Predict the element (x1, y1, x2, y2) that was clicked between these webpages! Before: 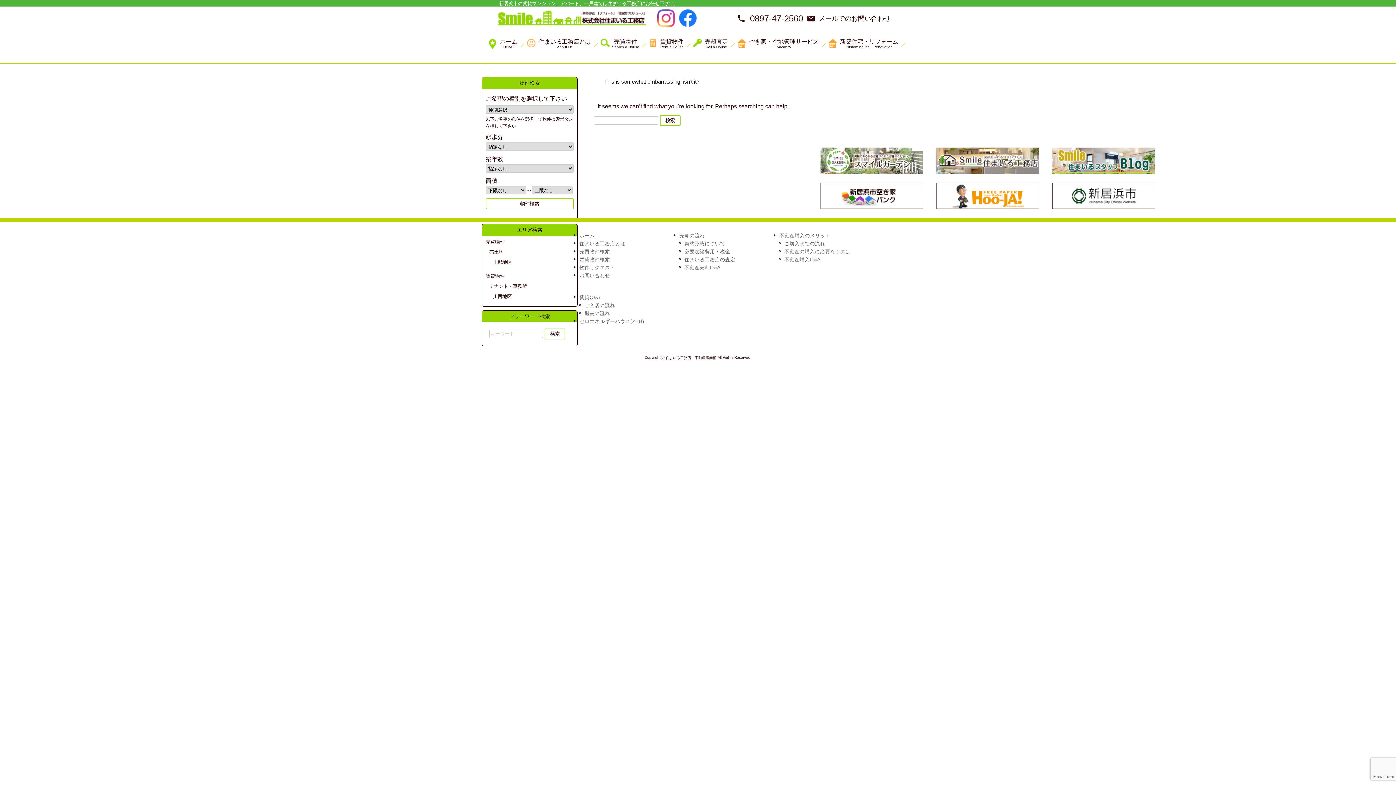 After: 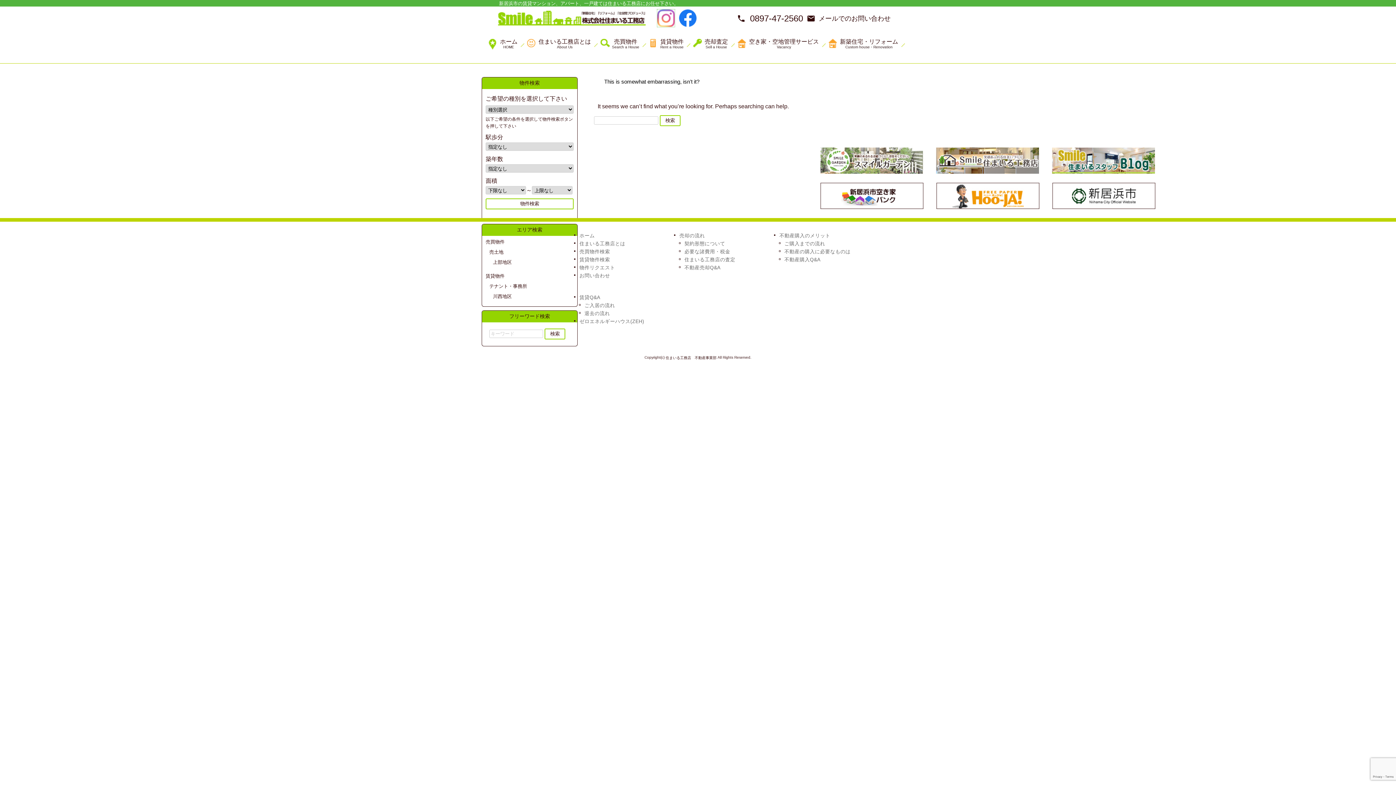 Action: bbox: (657, 9, 674, 15)